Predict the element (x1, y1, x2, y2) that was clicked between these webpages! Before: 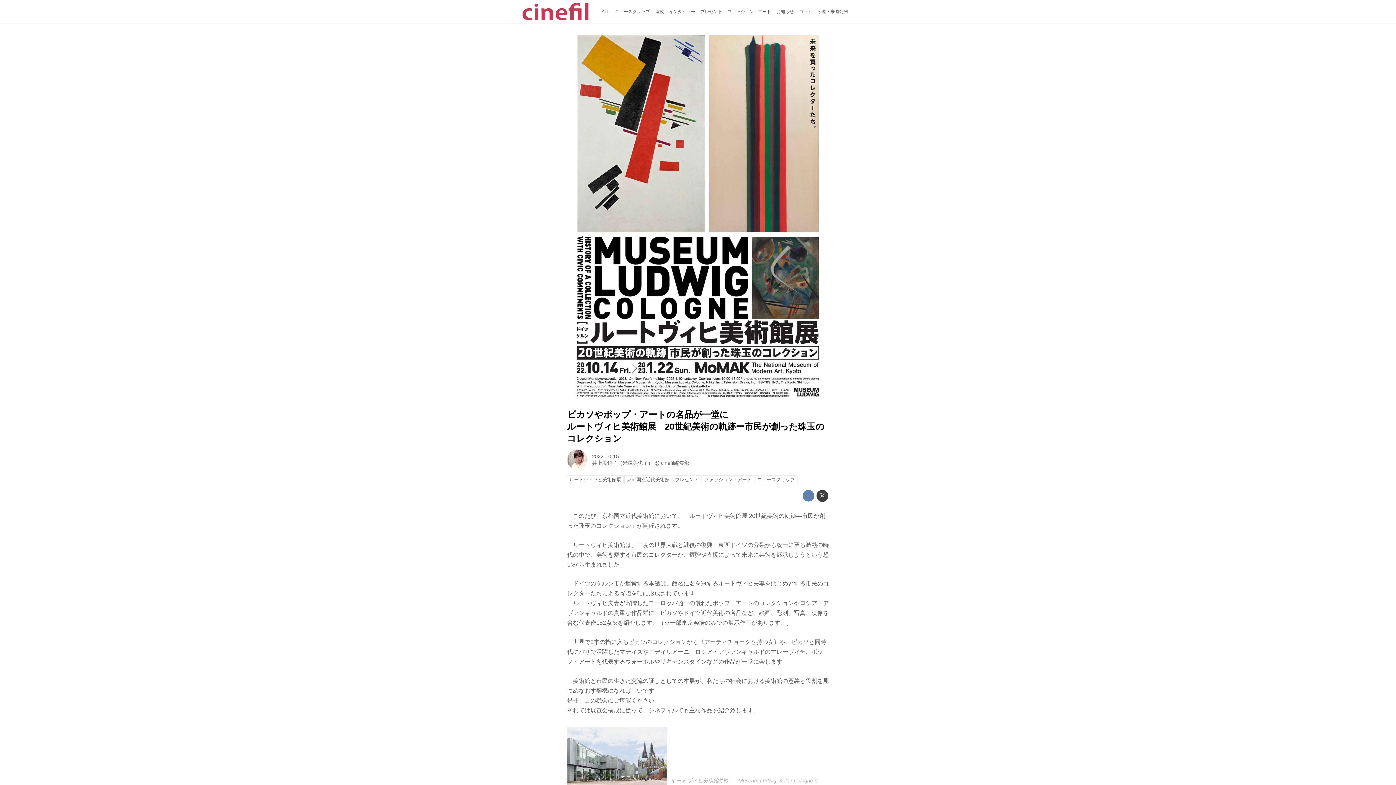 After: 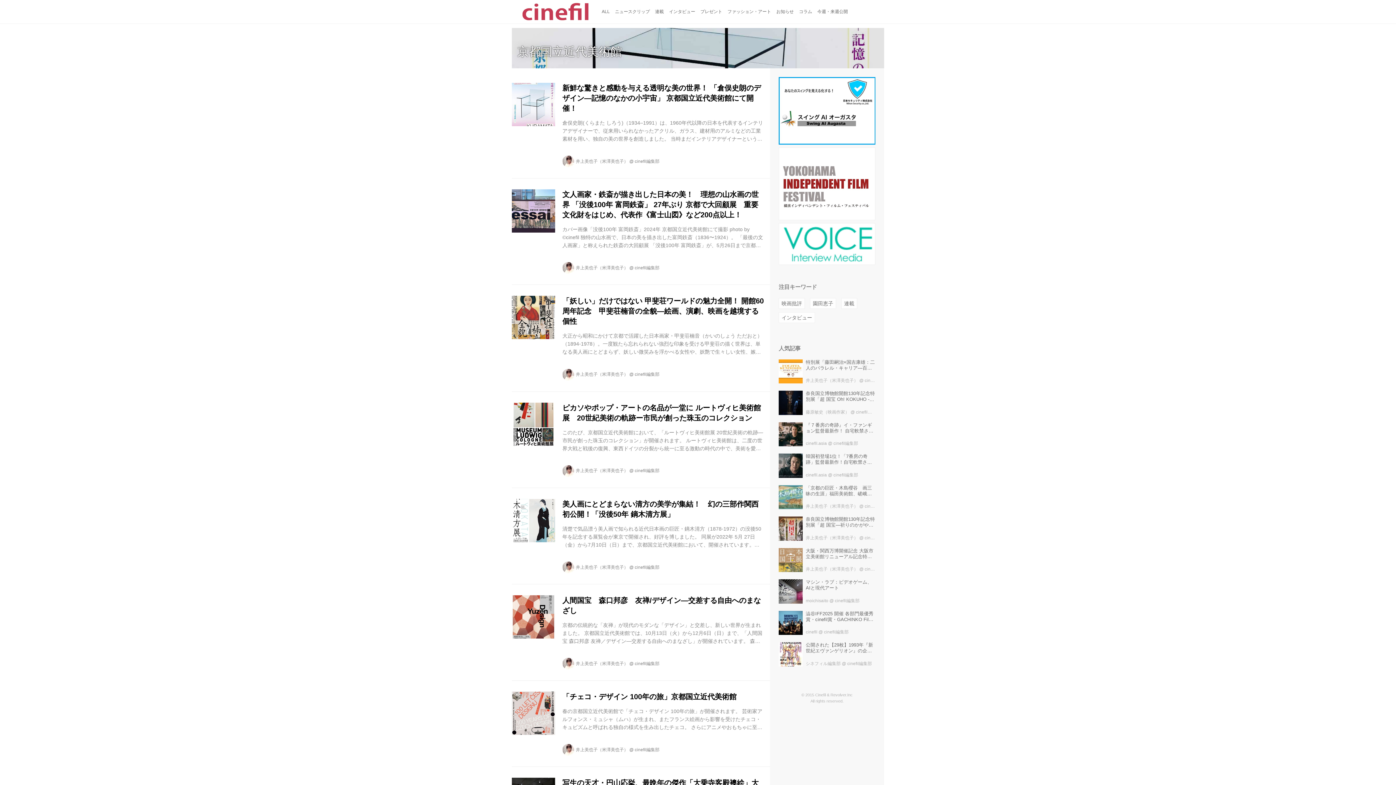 Action: label: 京都国立近代美術館 bbox: (624, 476, 671, 484)